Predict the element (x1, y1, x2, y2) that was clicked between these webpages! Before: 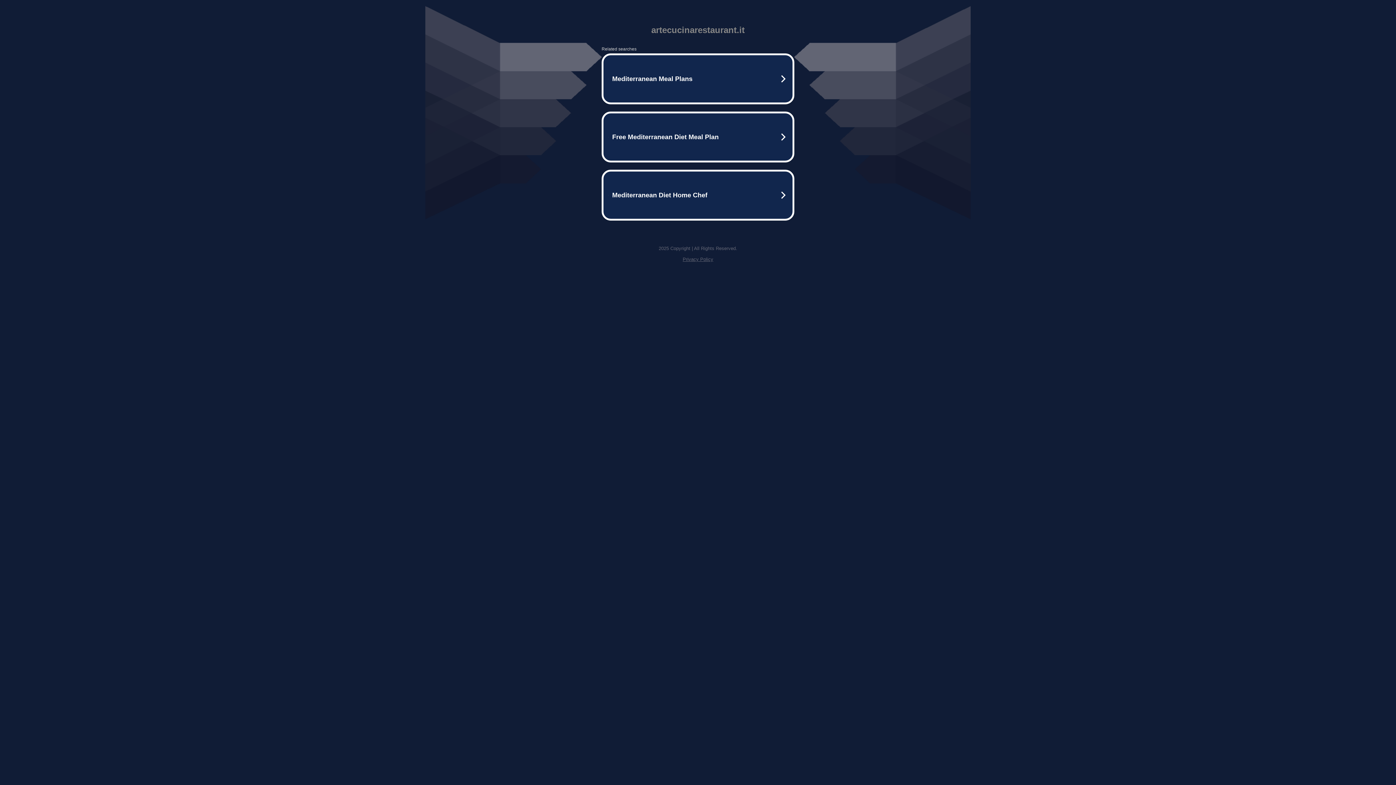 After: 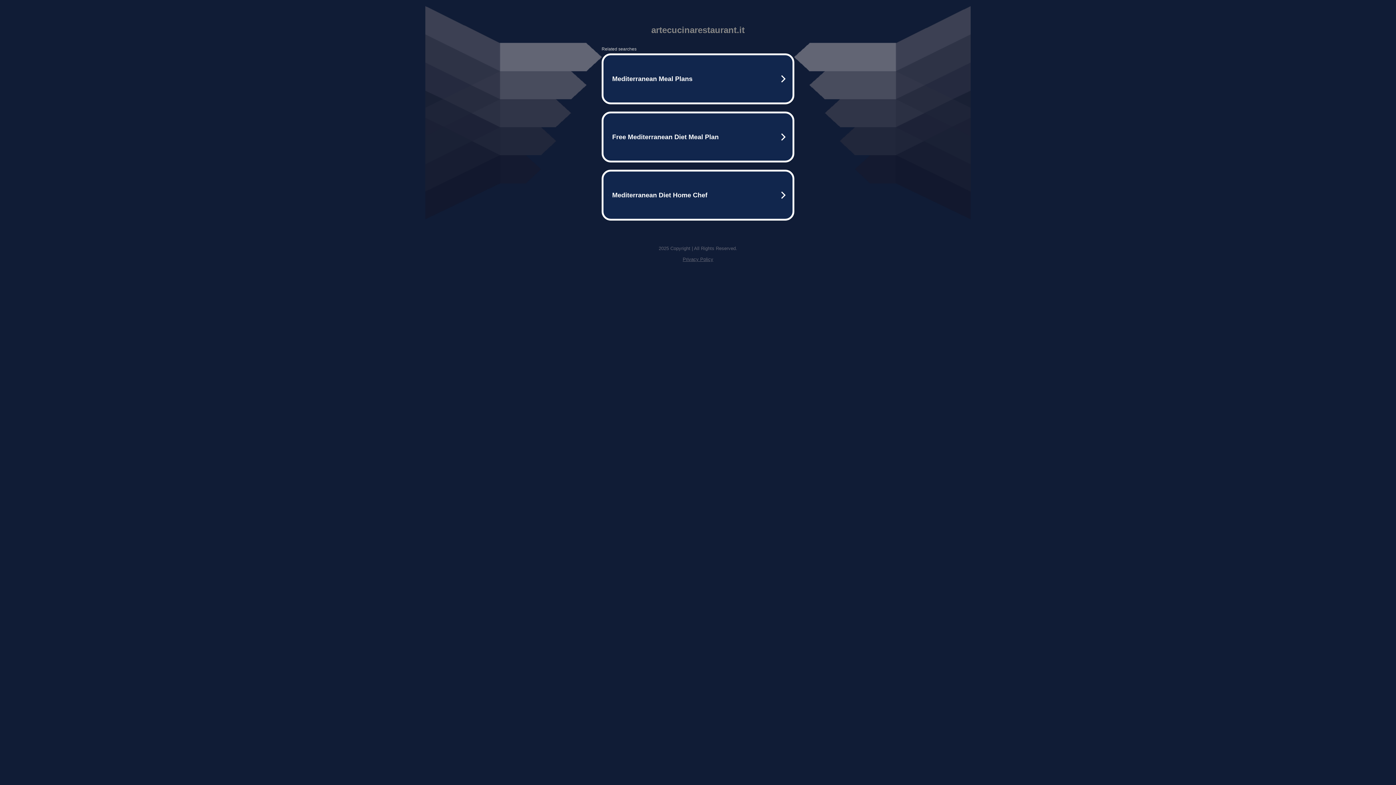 Action: label: Privacy Policy bbox: (682, 256, 713, 262)